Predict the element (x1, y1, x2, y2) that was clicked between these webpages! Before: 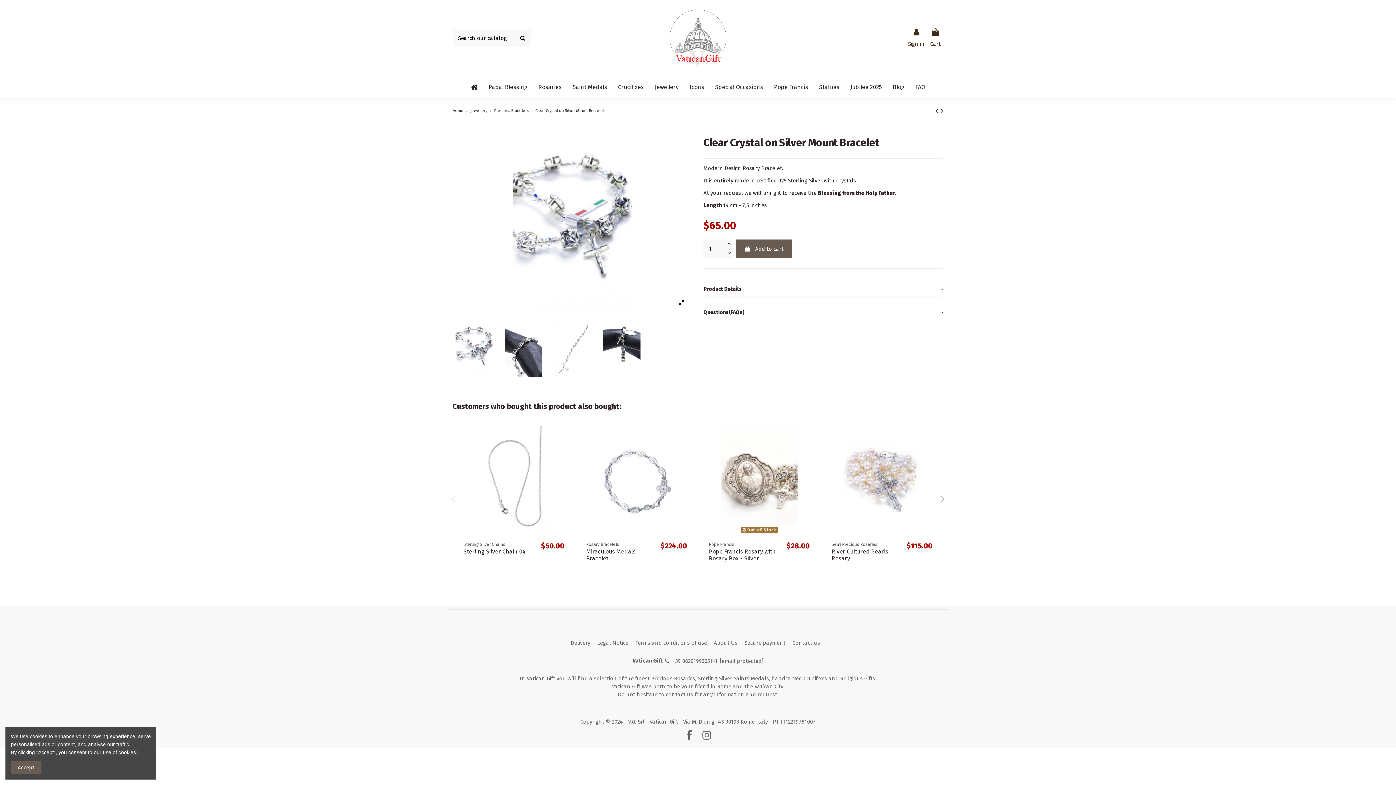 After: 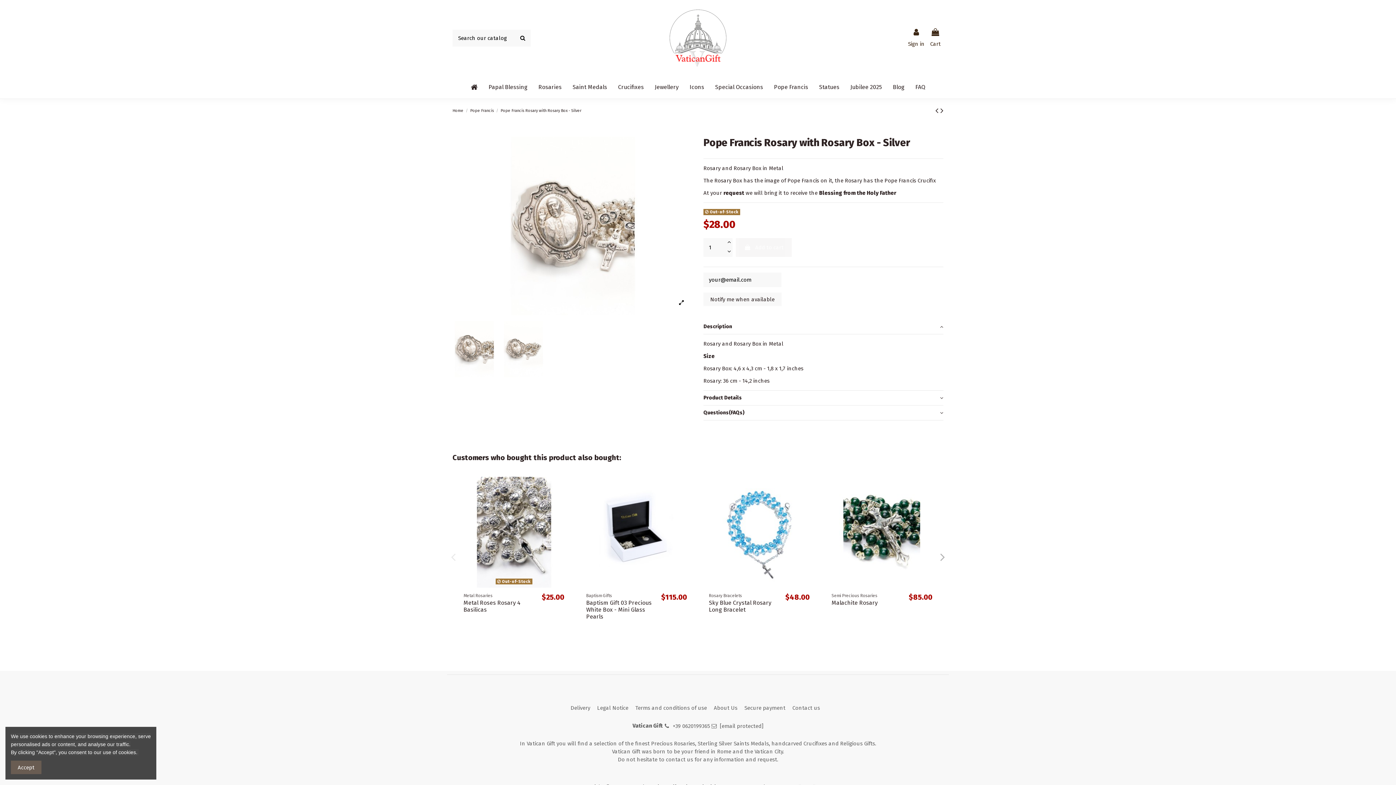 Action: bbox: (703, 425, 815, 536)